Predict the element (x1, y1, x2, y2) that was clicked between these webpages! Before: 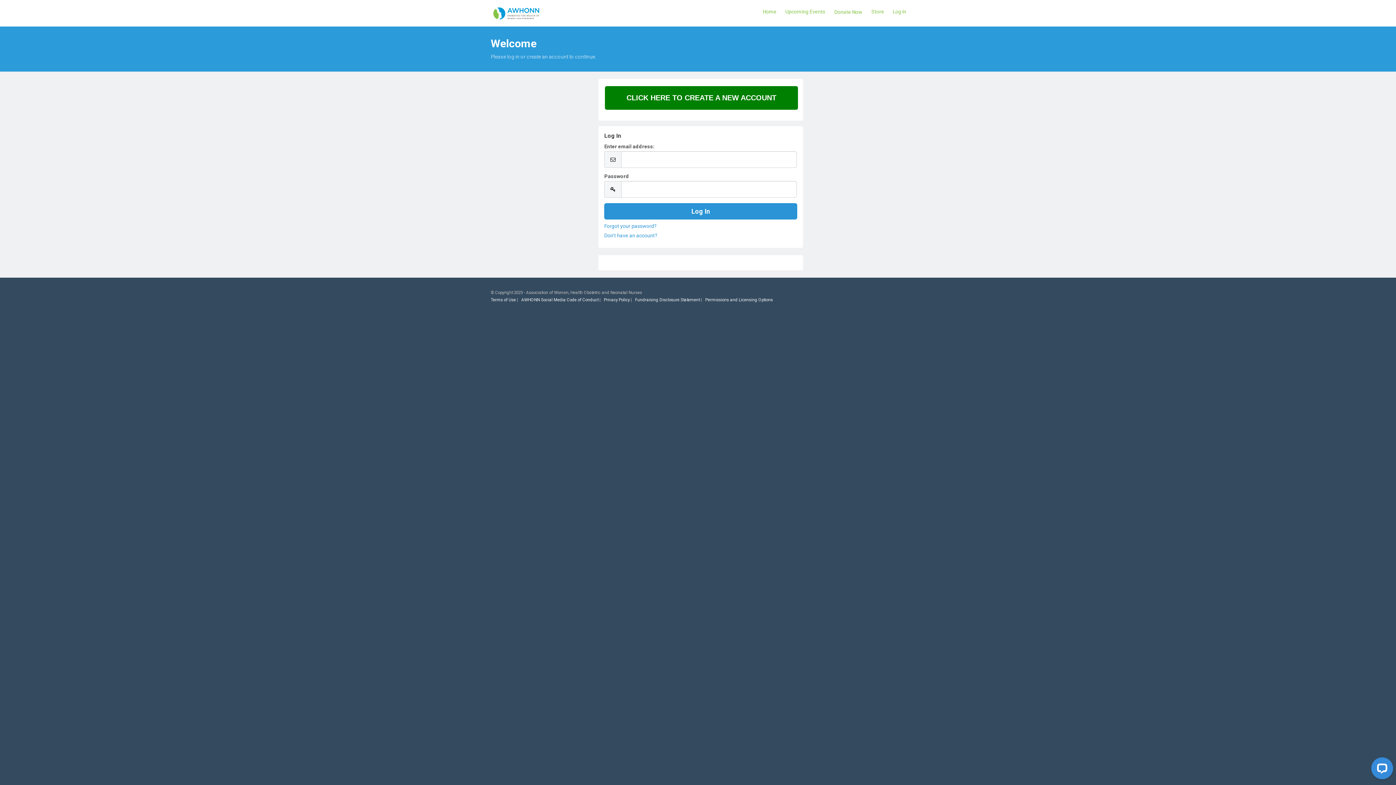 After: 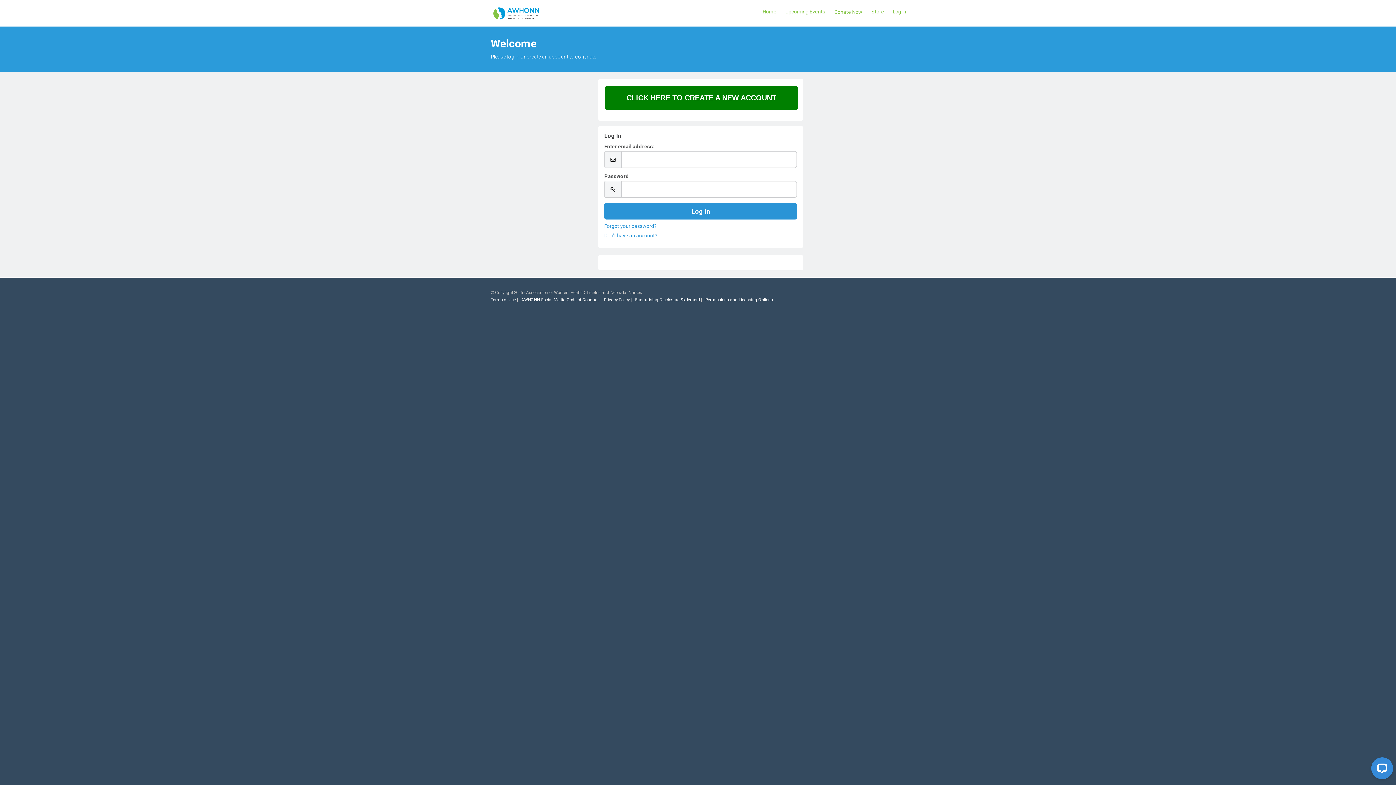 Action: label: Terms of Use bbox: (490, 297, 516, 302)